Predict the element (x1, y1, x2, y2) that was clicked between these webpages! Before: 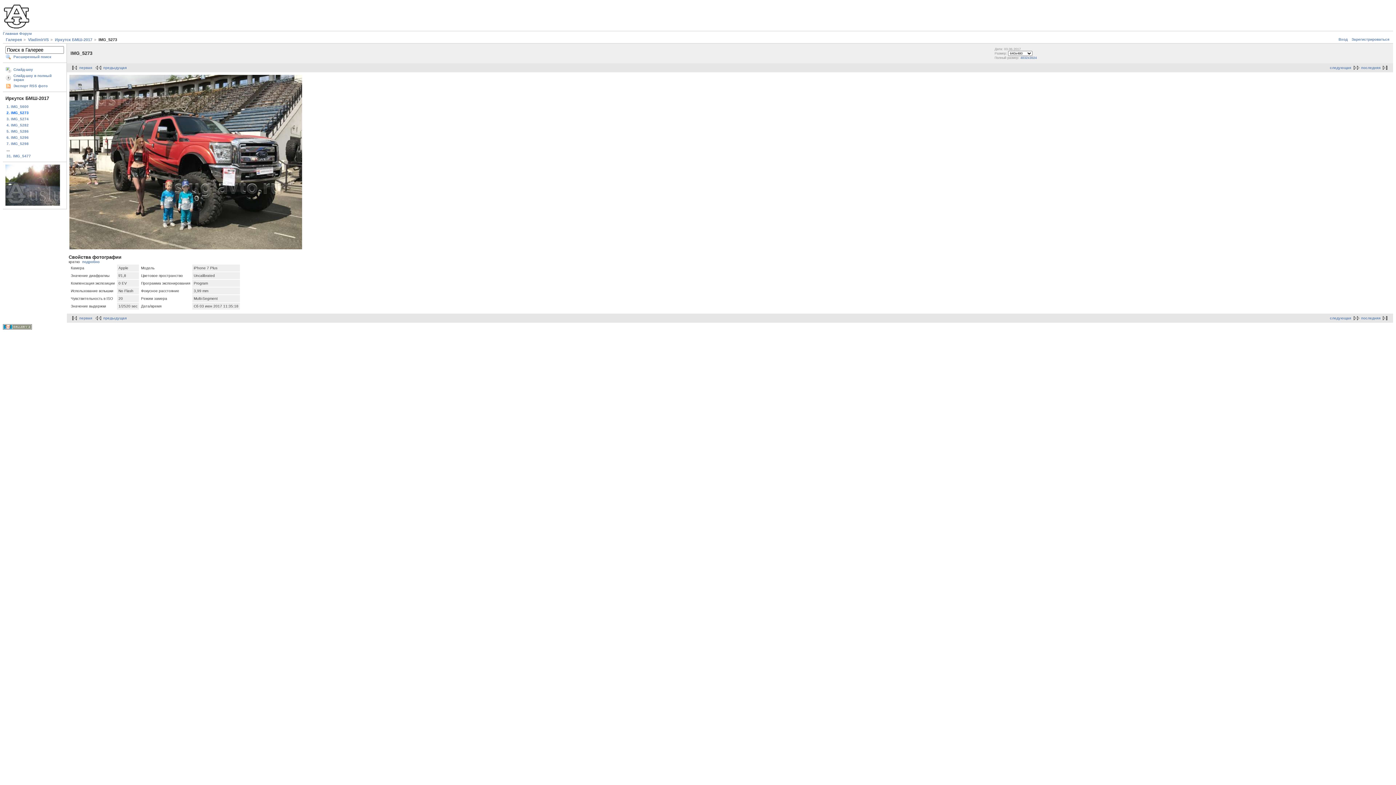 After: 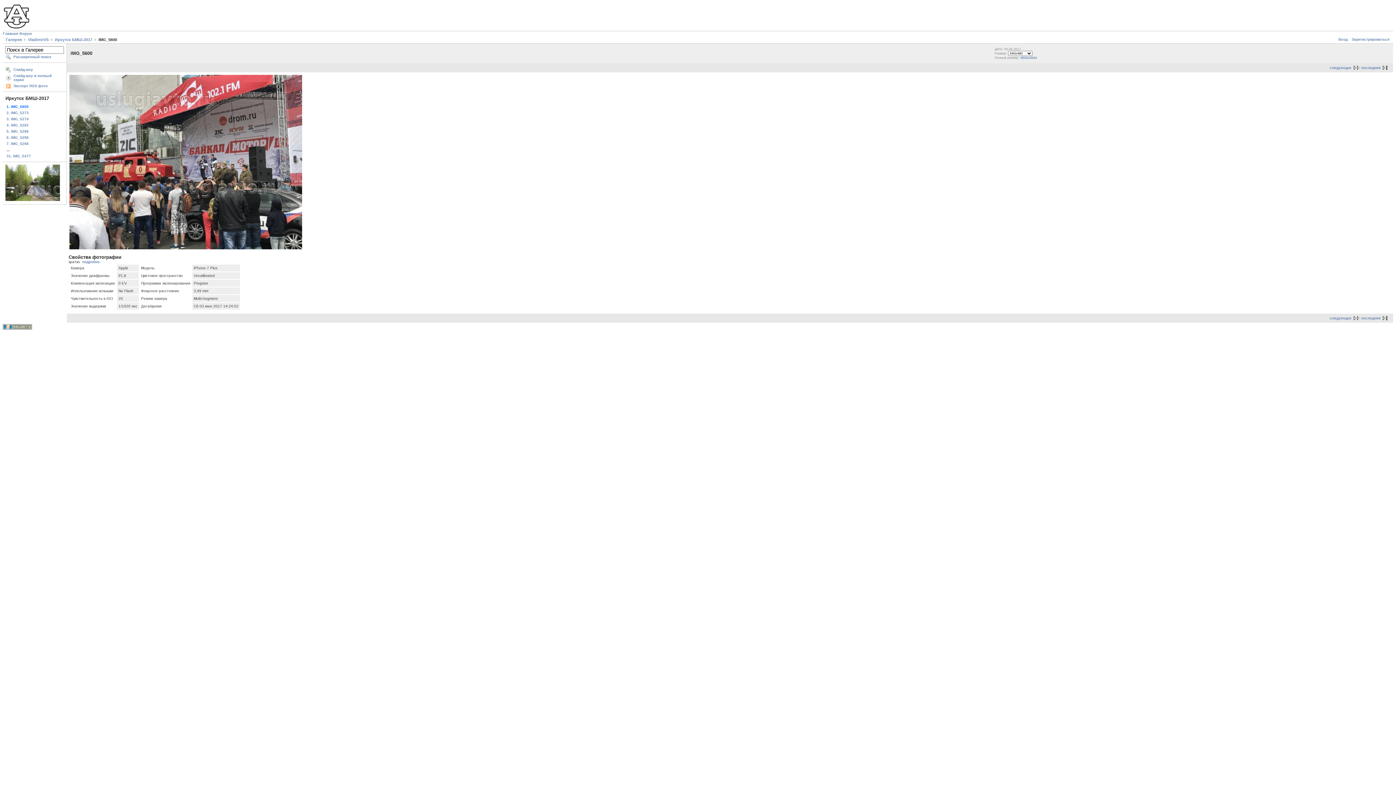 Action: label: 1. IMG_5600 bbox: (5, 103, 64, 109)